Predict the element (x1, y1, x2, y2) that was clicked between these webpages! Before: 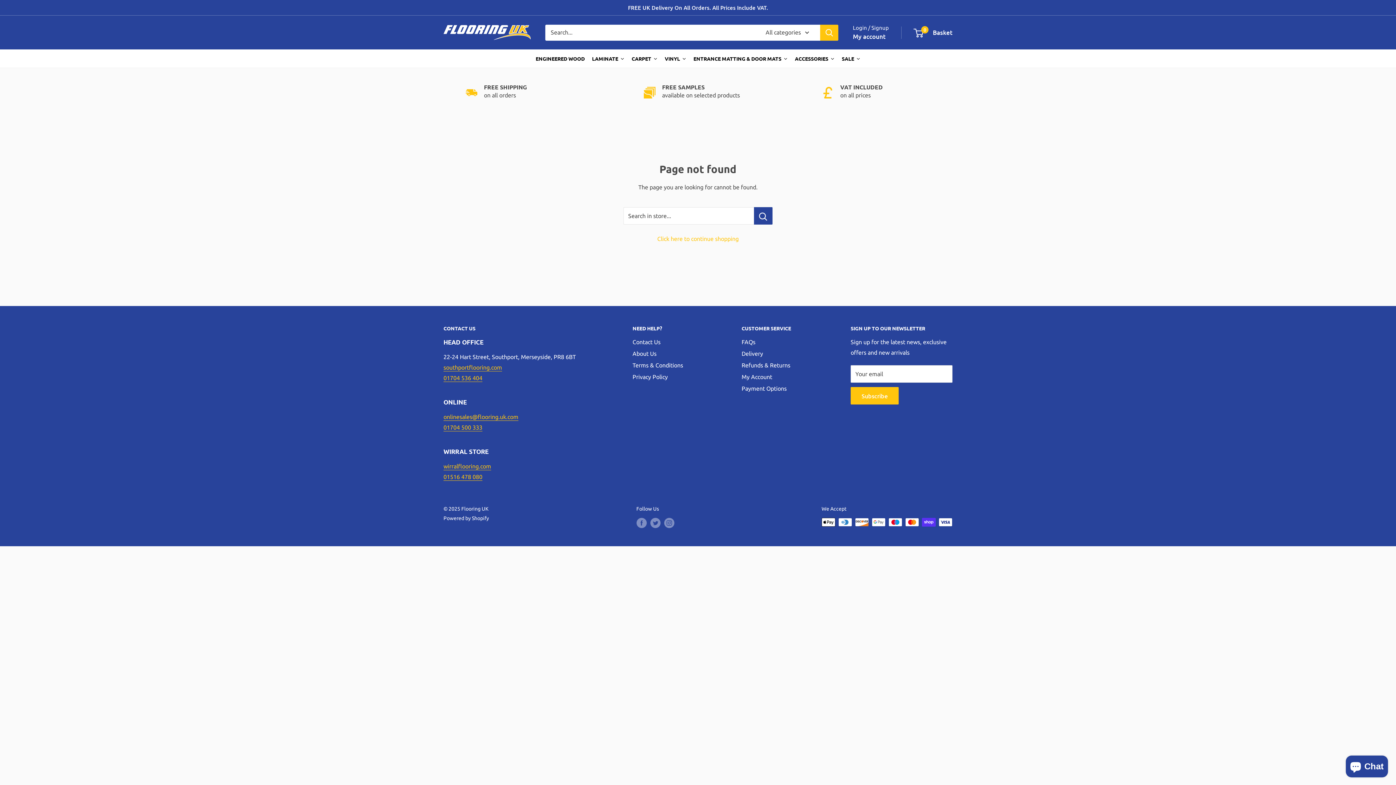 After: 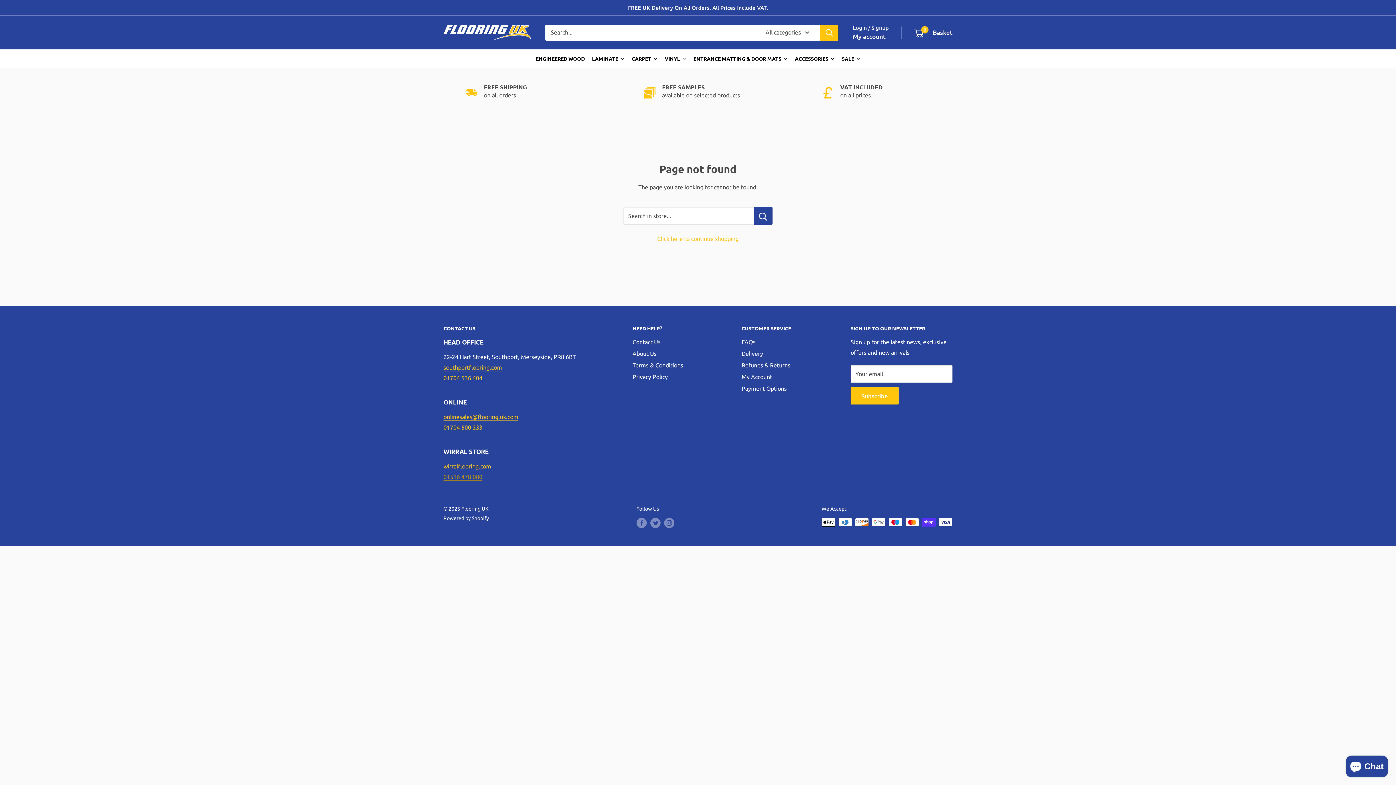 Action: label: 01516 478 080 bbox: (443, 473, 482, 480)